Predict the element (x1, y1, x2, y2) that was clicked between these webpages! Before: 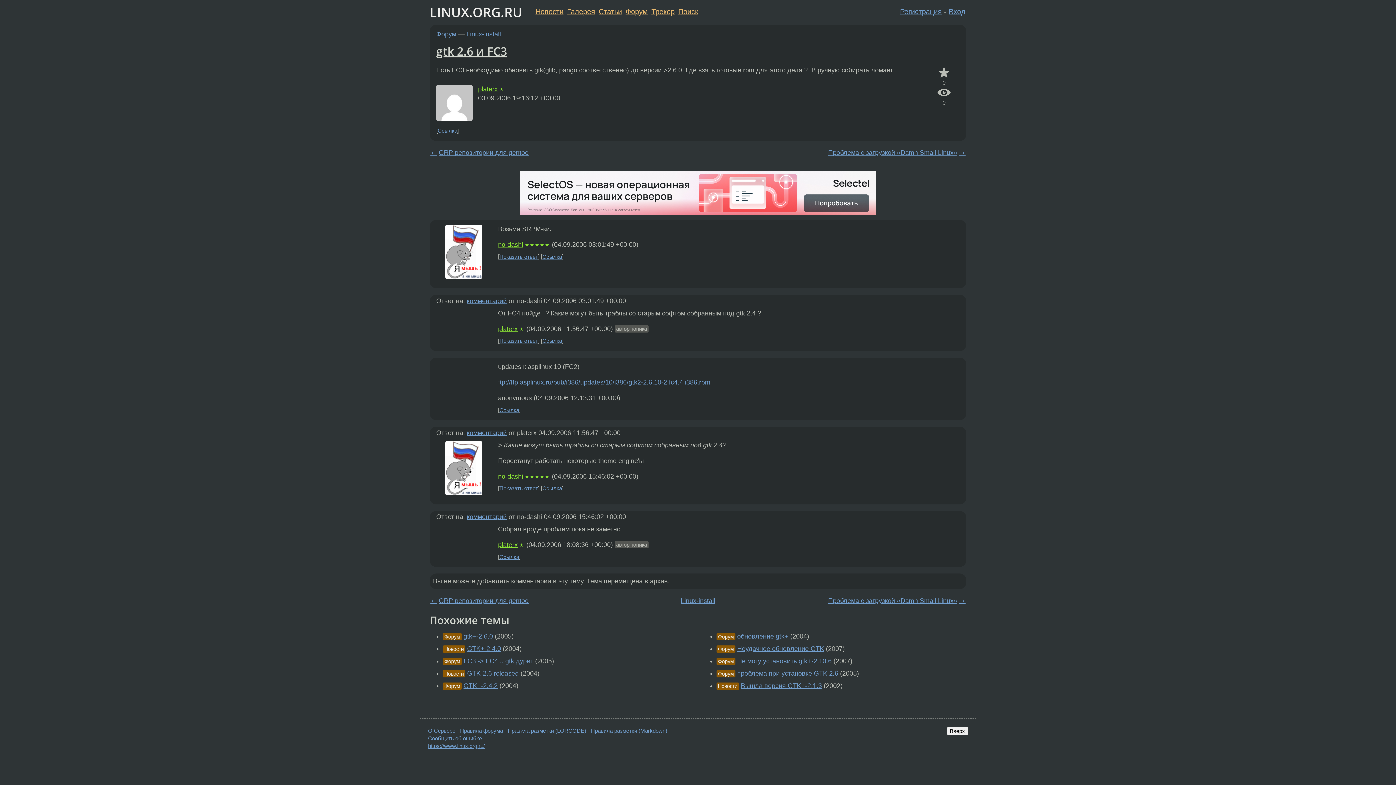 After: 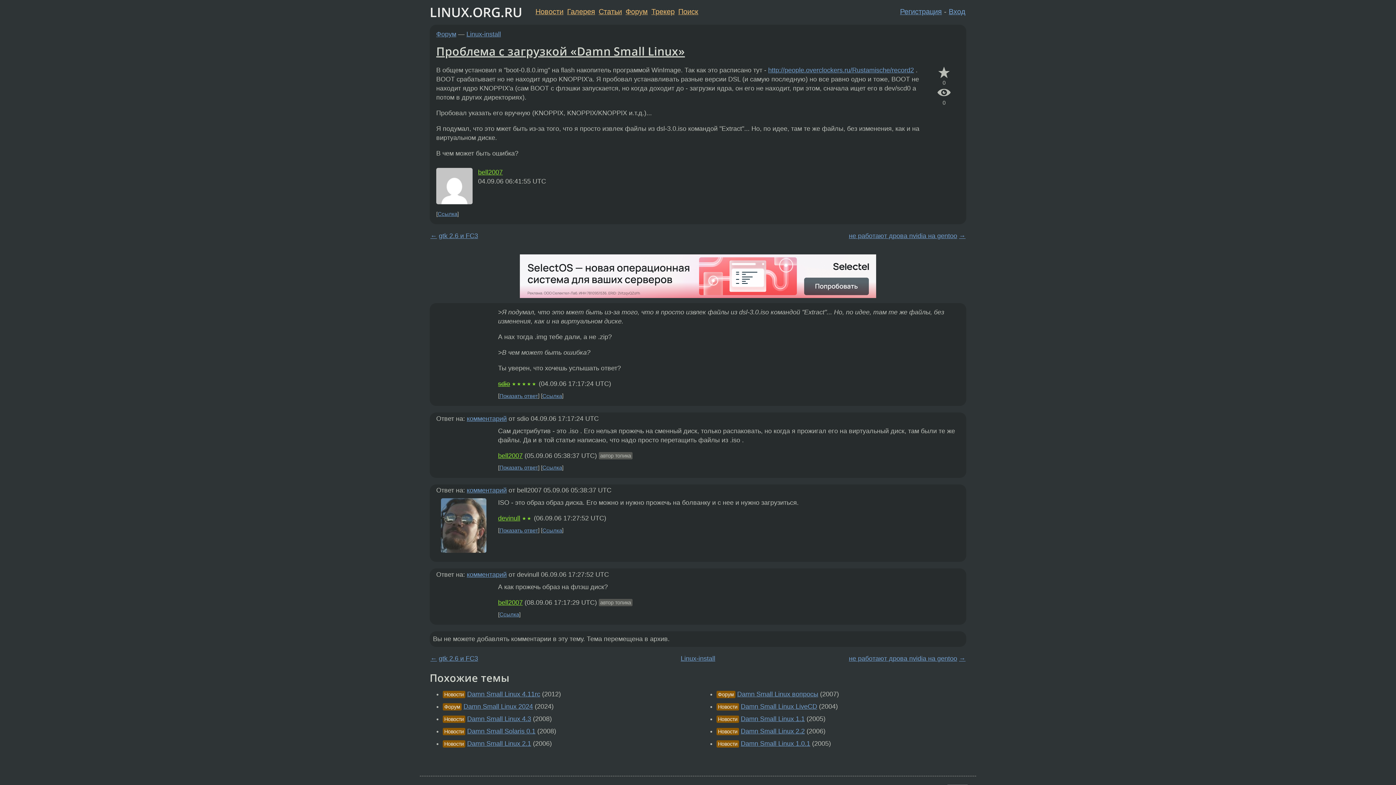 Action: label: → bbox: (959, 149, 965, 156)